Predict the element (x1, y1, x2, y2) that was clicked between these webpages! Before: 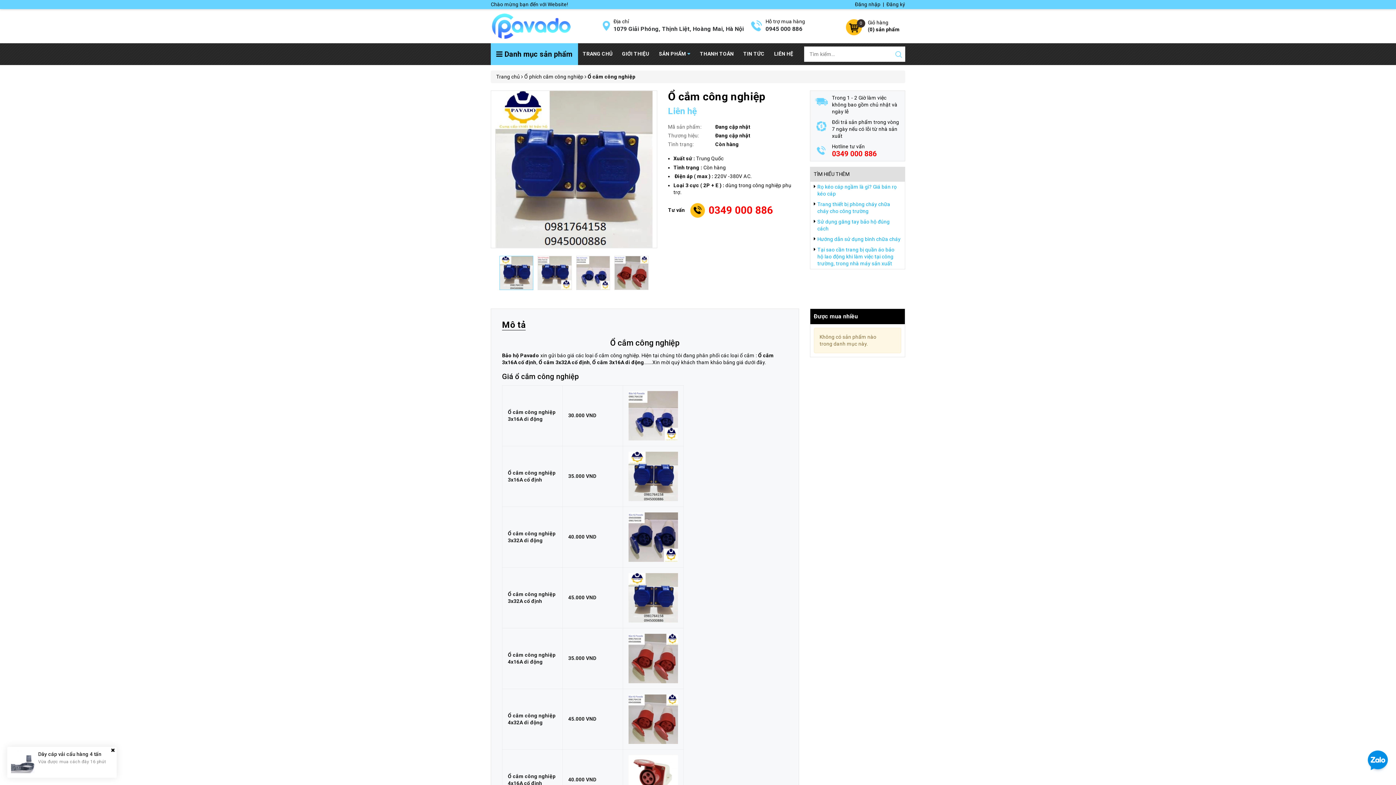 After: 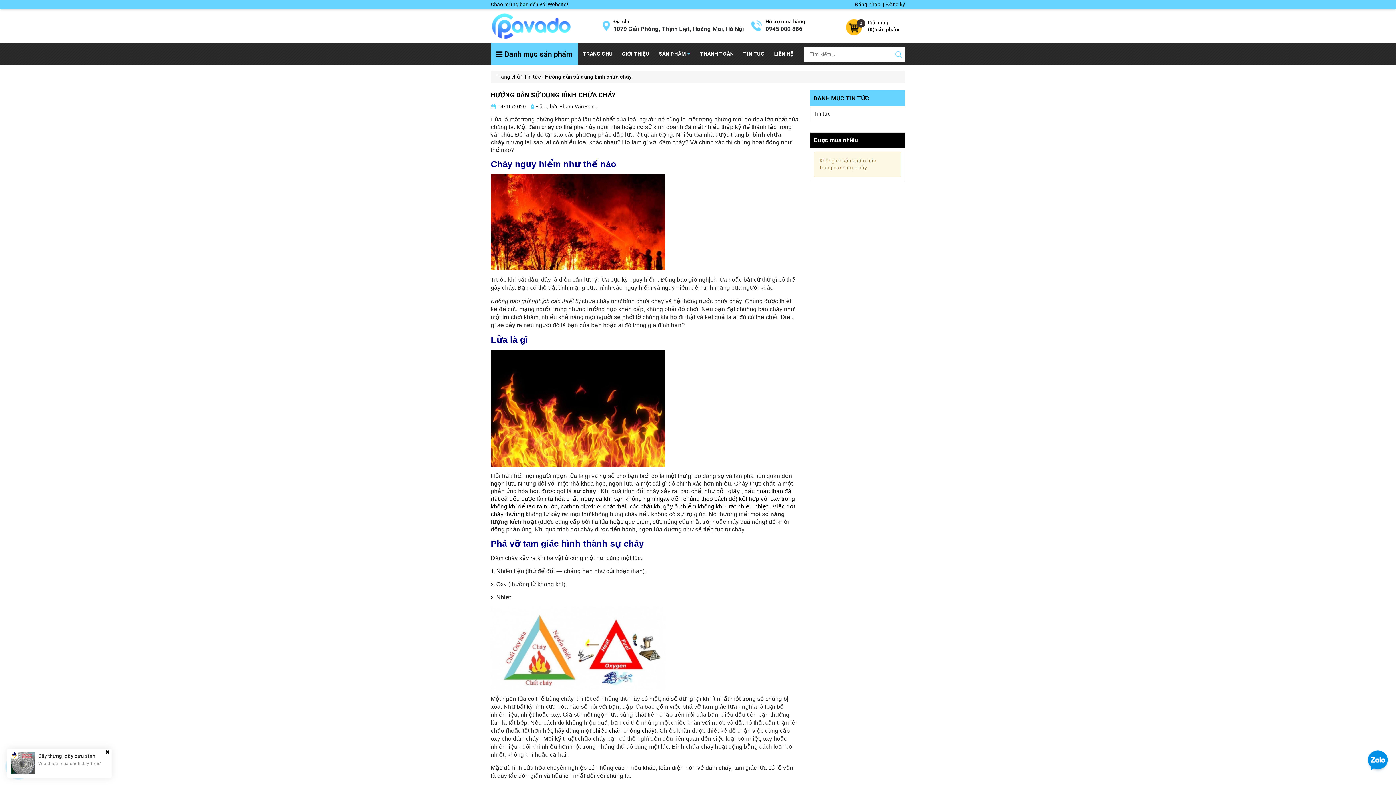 Action: label: Hướng dẫn sử dụng bình chữa cháy bbox: (817, 236, 900, 242)